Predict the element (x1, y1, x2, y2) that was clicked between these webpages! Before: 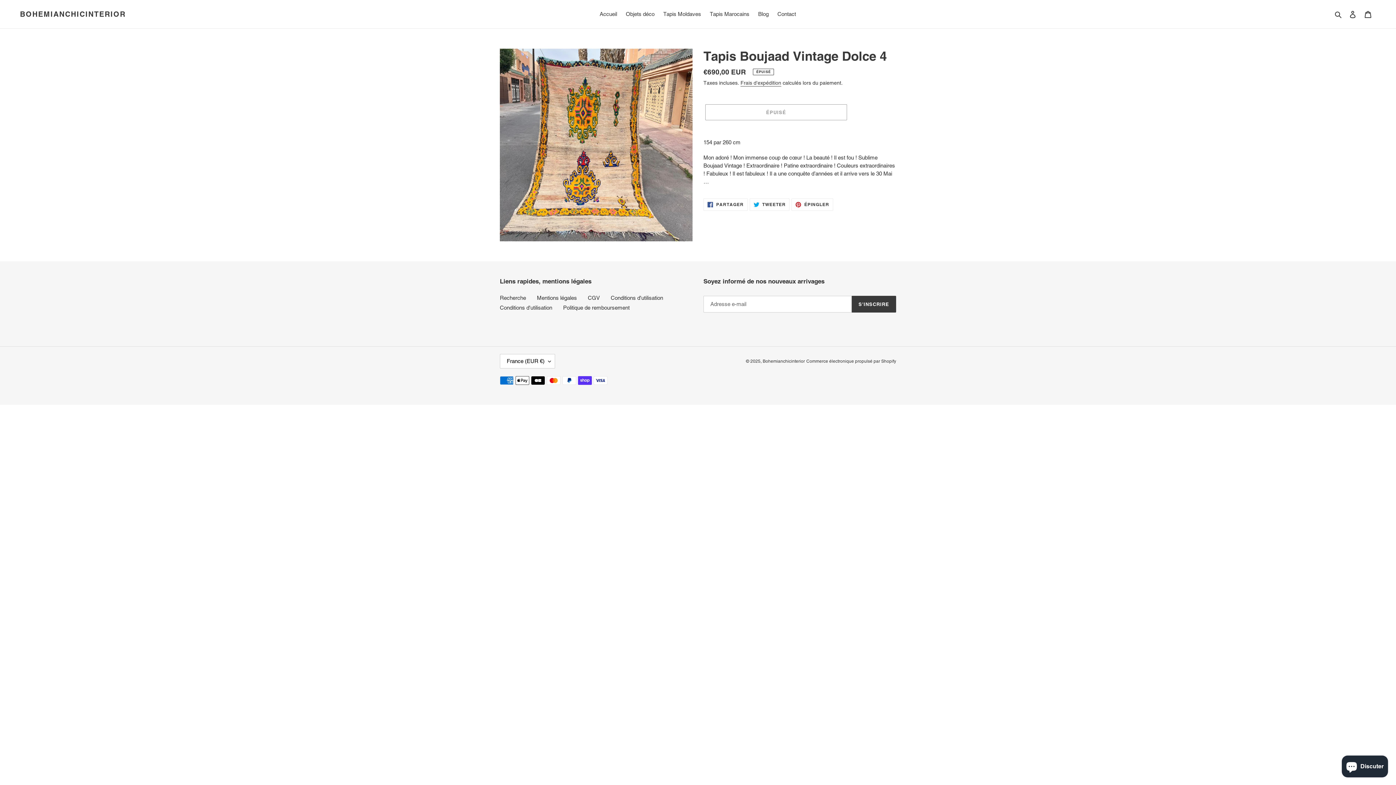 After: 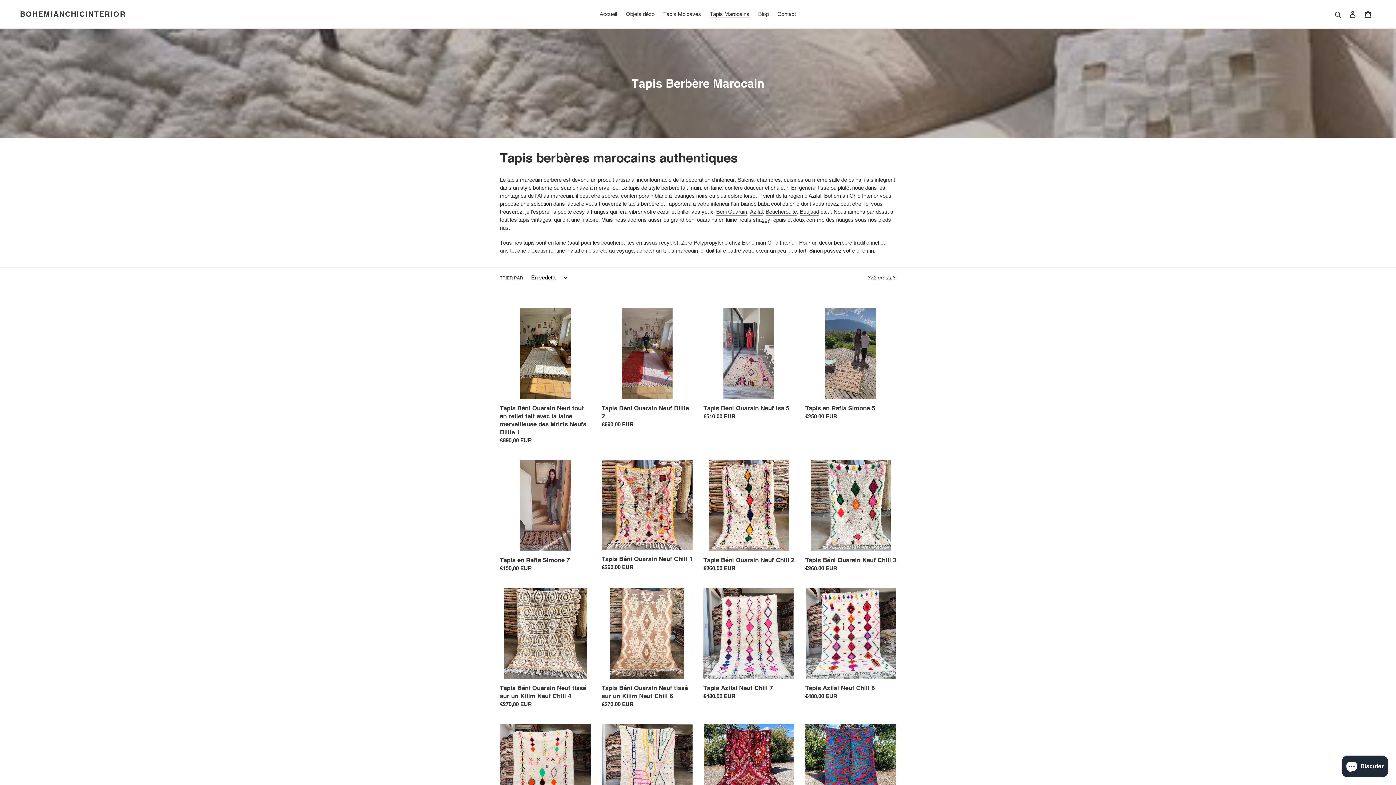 Action: bbox: (706, 9, 753, 19) label: Tapis Marocains